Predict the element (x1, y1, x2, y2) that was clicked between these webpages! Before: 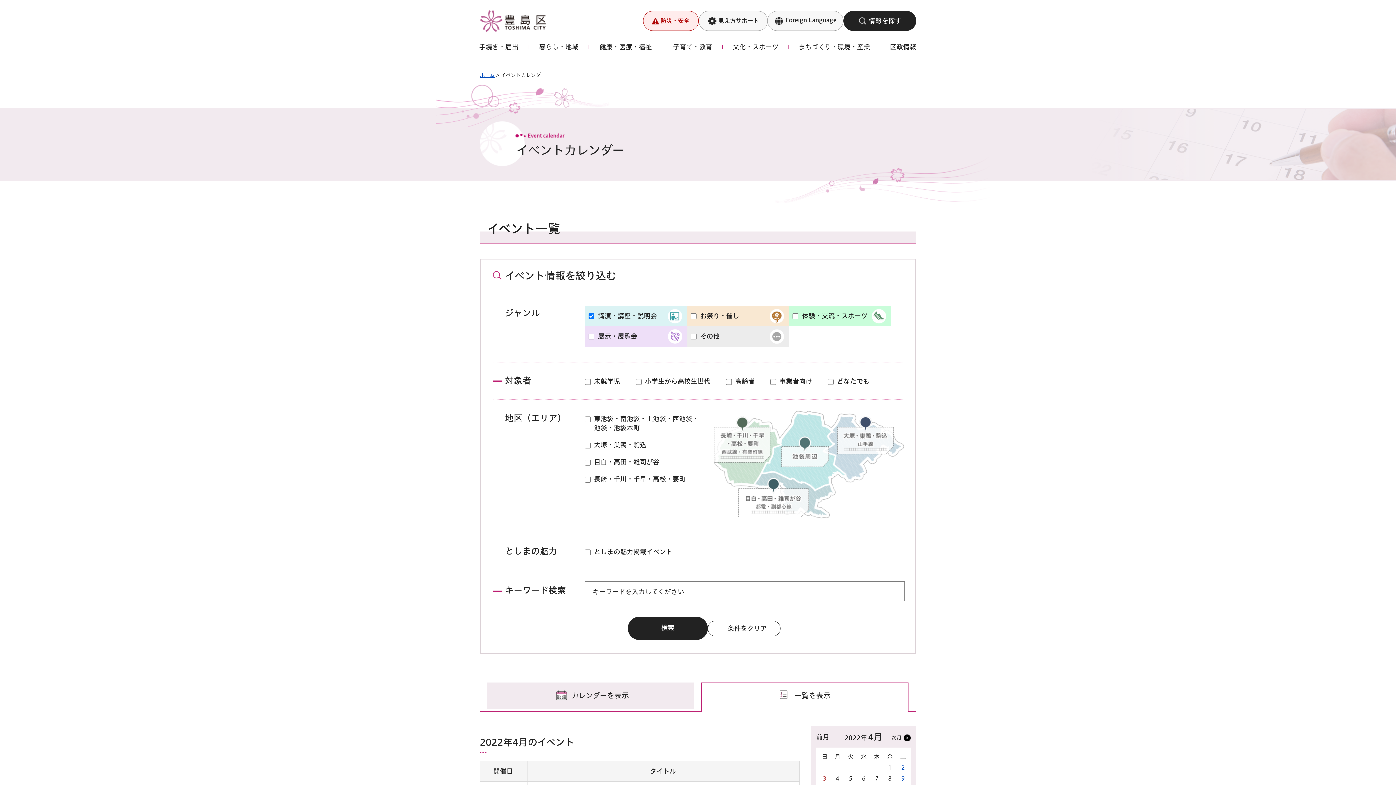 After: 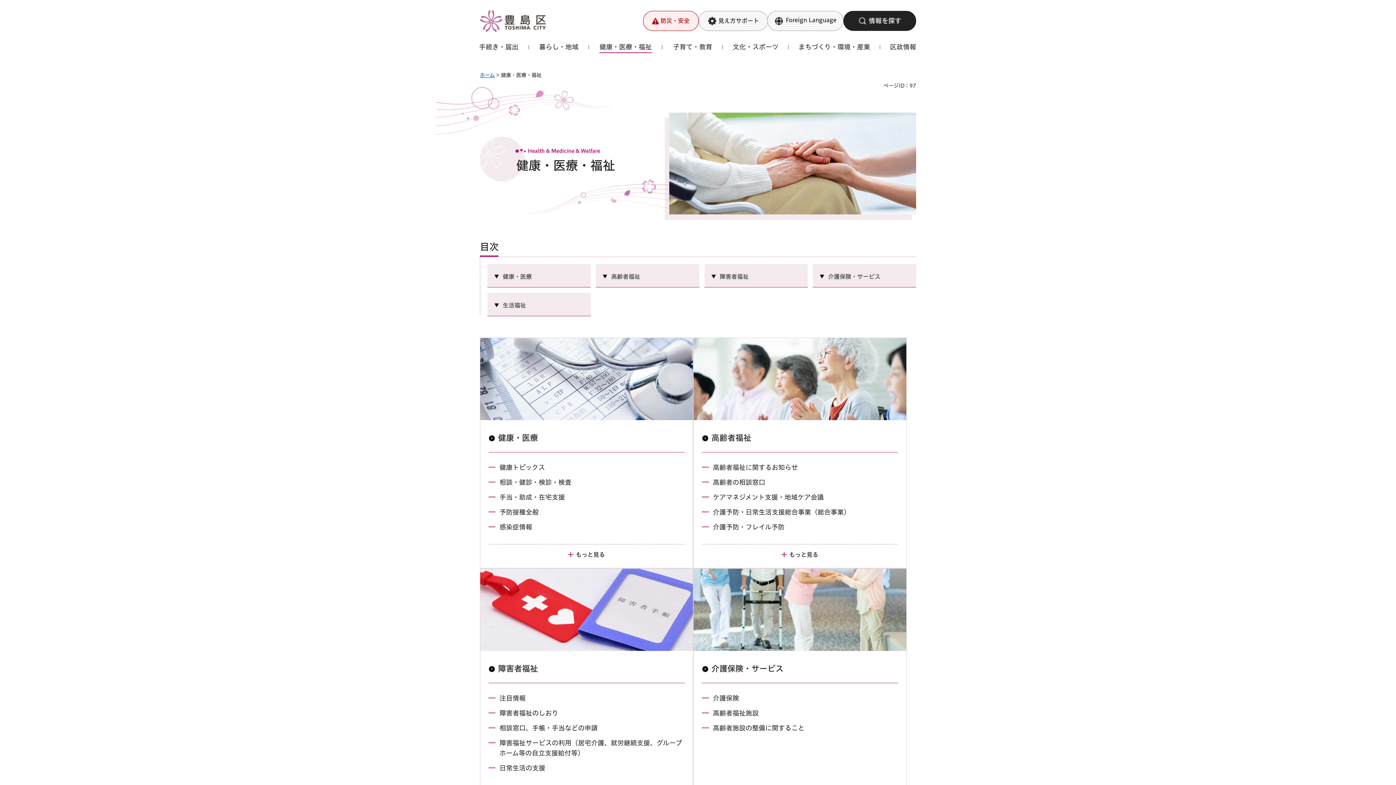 Action: label: 健康・医療・福祉 bbox: (588, 41, 662, 53)